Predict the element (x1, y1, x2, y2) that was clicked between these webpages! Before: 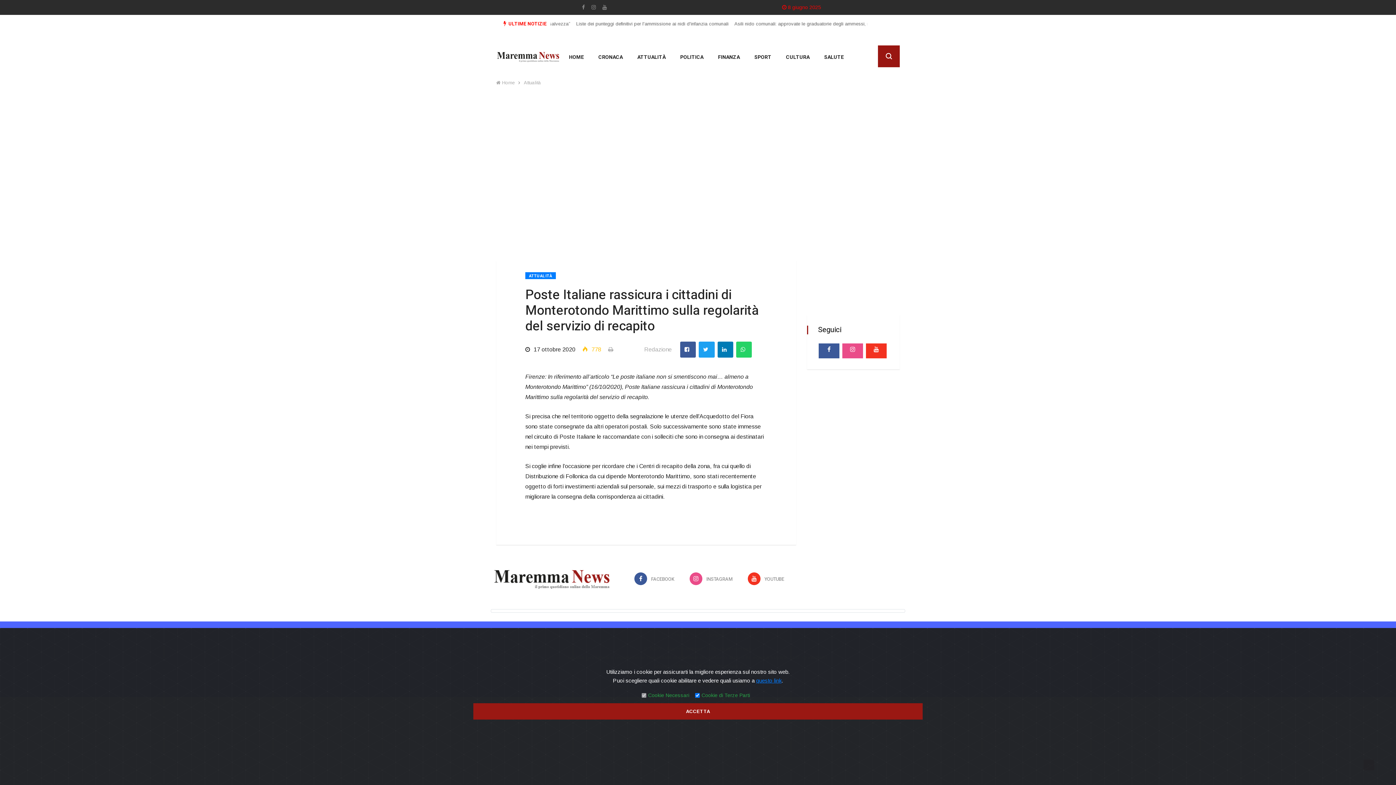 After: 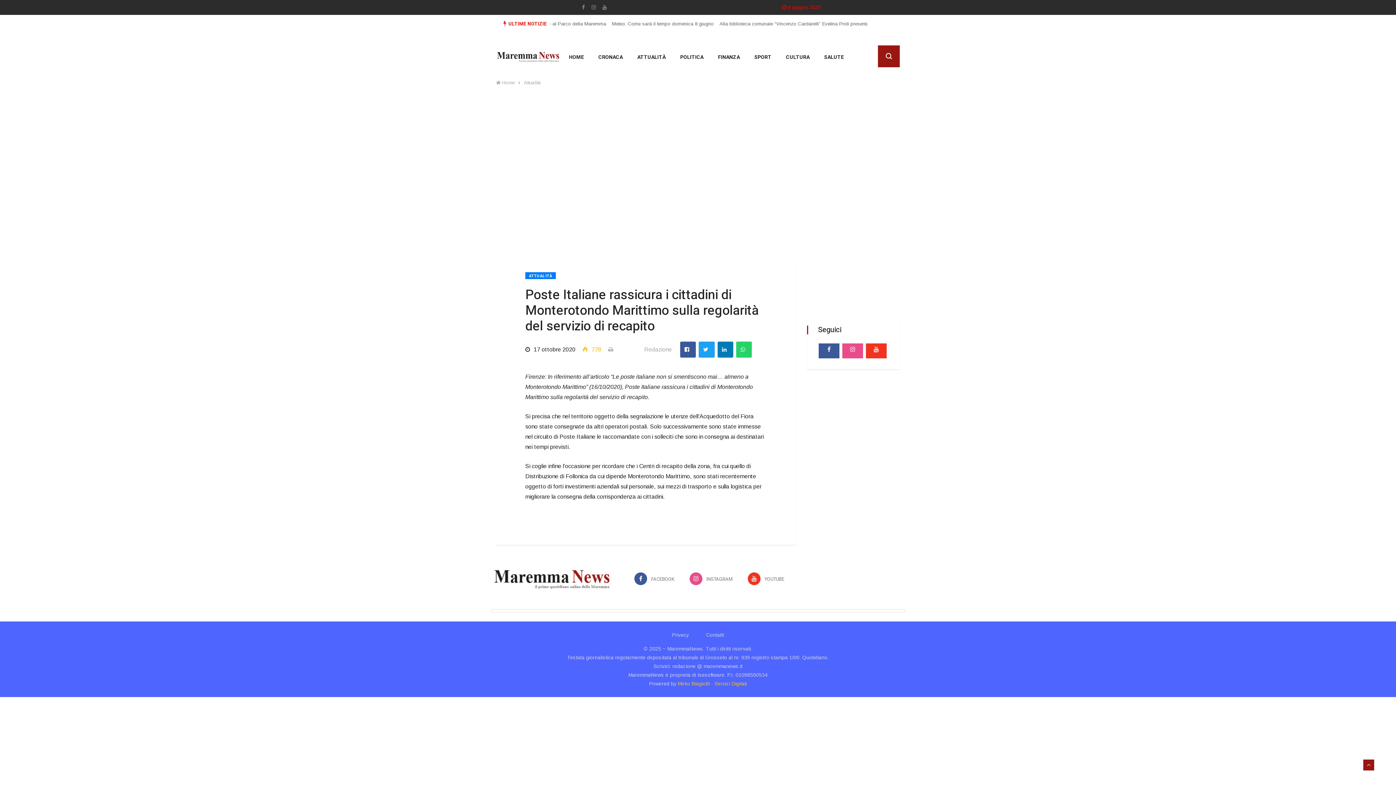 Action: bbox: (473, 703, 922, 719) label: ACCETTA